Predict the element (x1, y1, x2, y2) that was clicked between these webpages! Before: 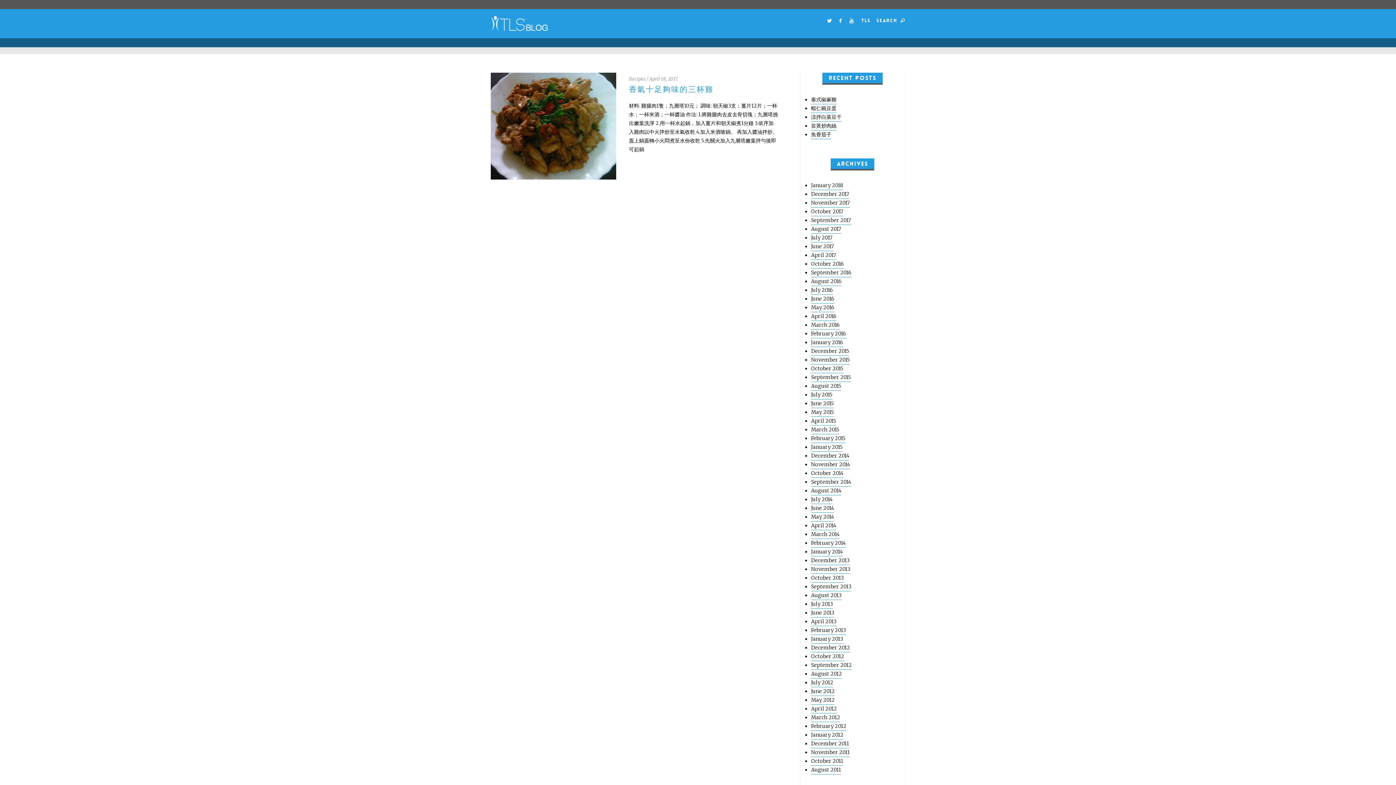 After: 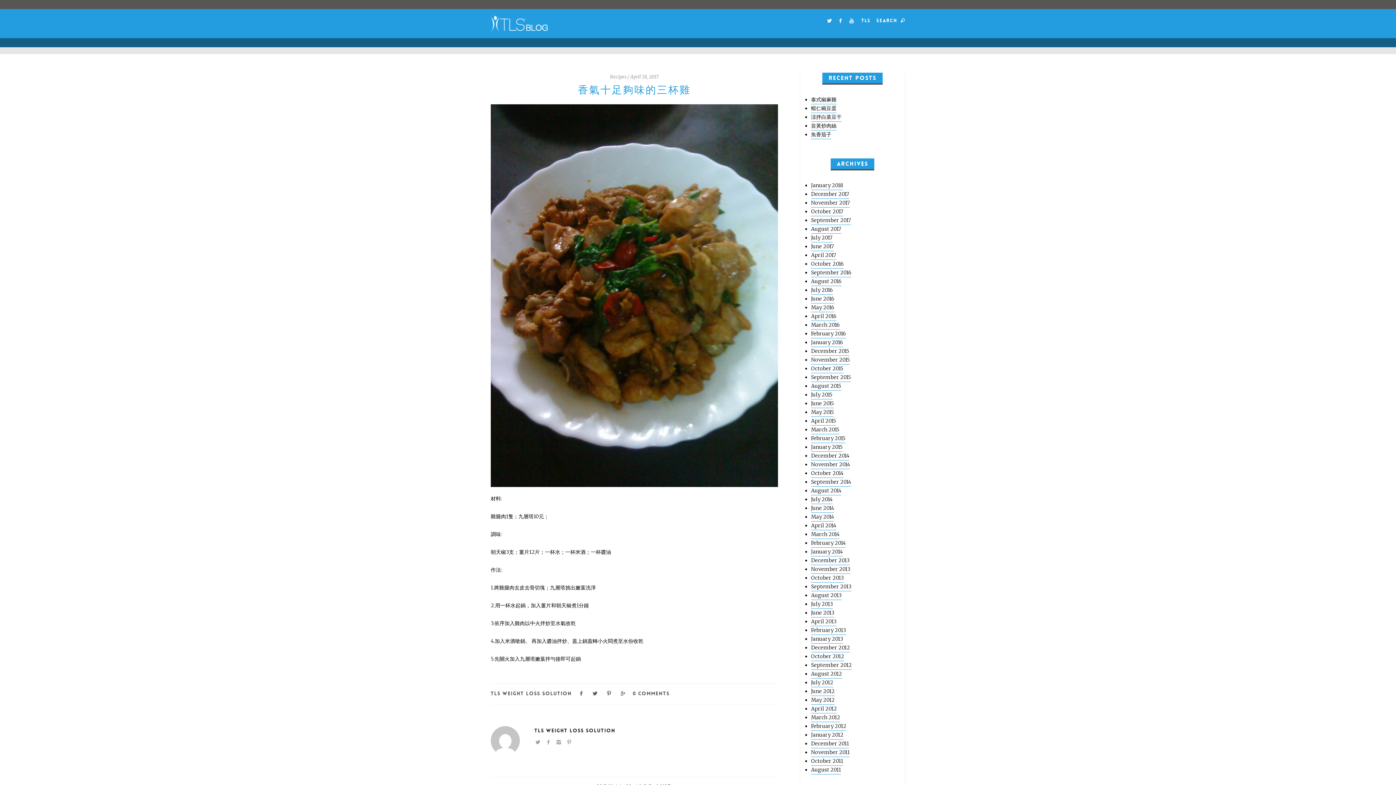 Action: bbox: (490, 171, 616, 178)